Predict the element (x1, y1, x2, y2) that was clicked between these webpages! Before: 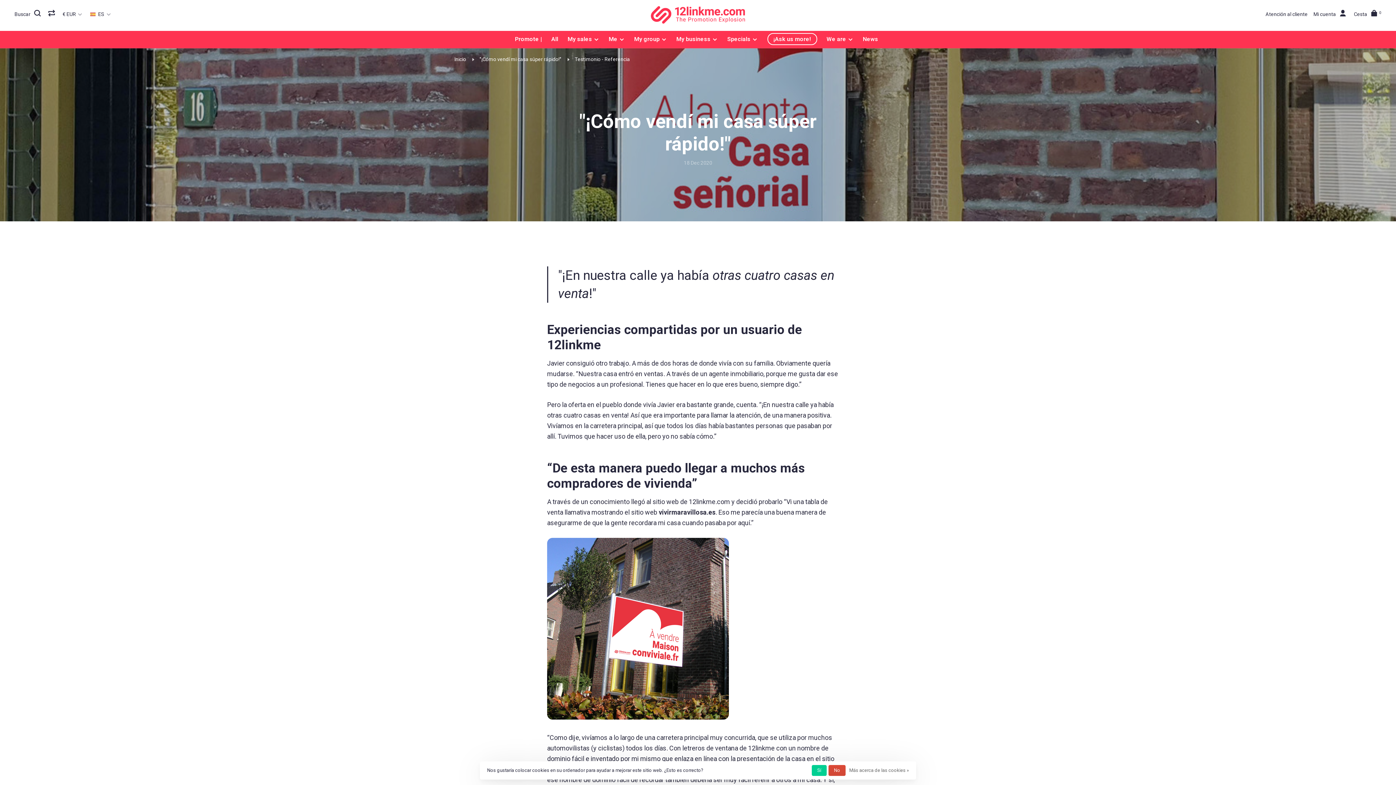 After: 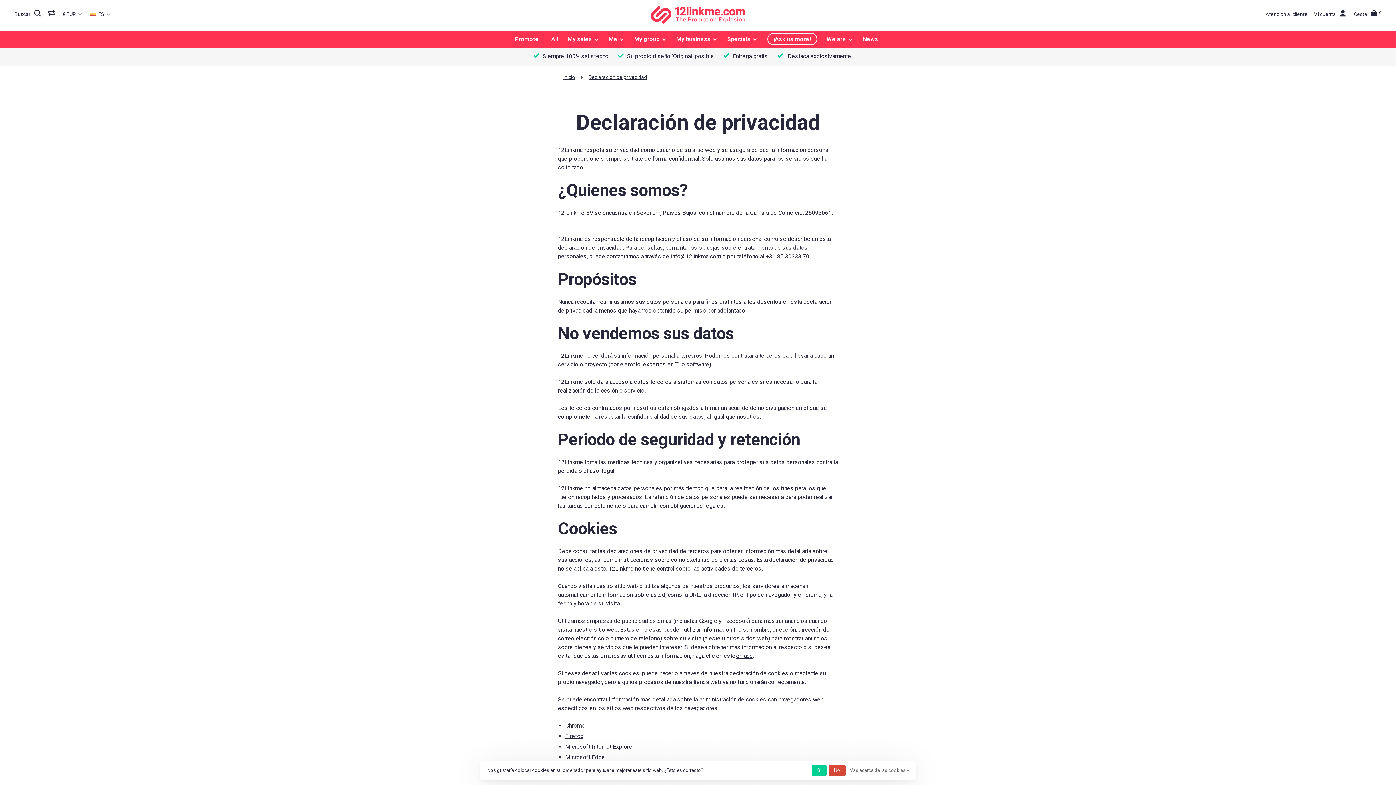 Action: label: Más acerca de las cookies » bbox: (849, 765, 909, 776)